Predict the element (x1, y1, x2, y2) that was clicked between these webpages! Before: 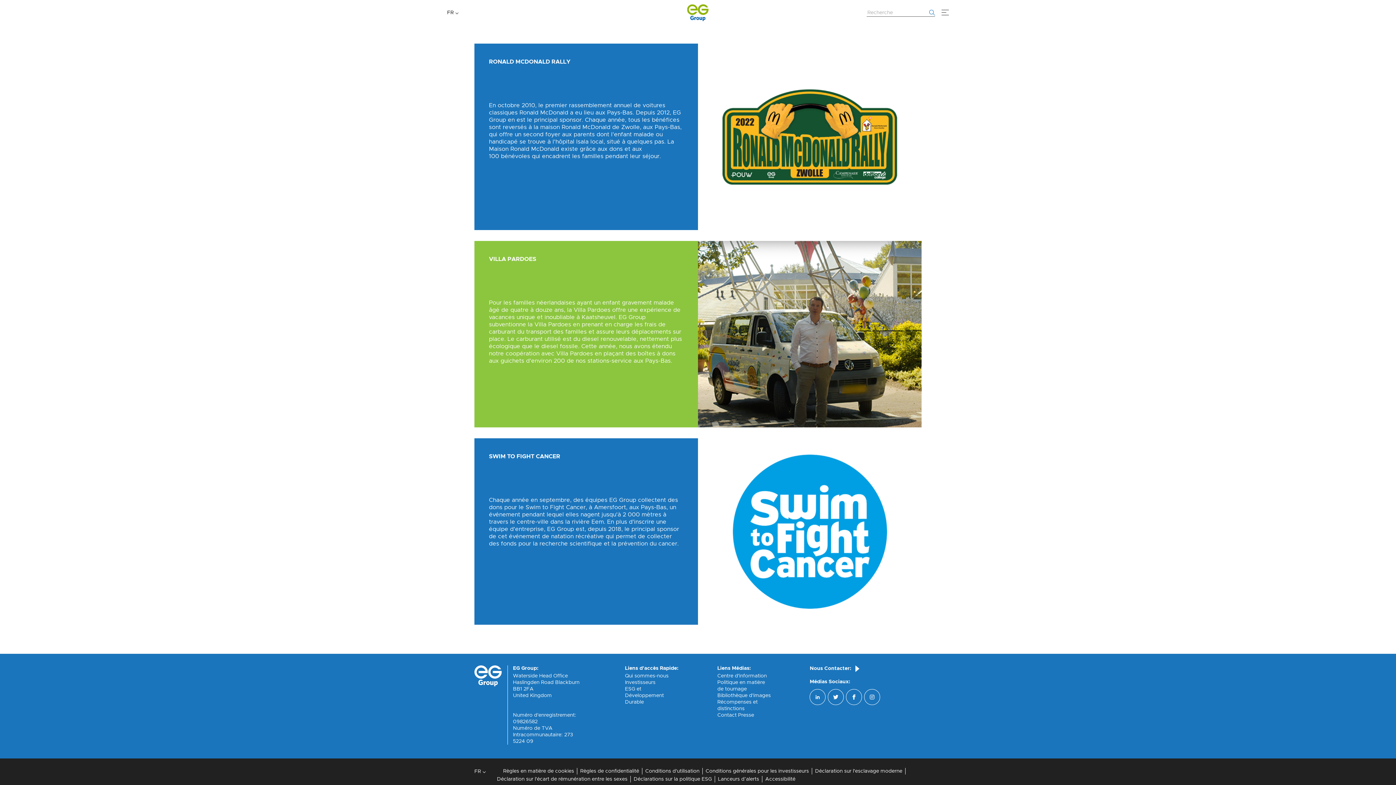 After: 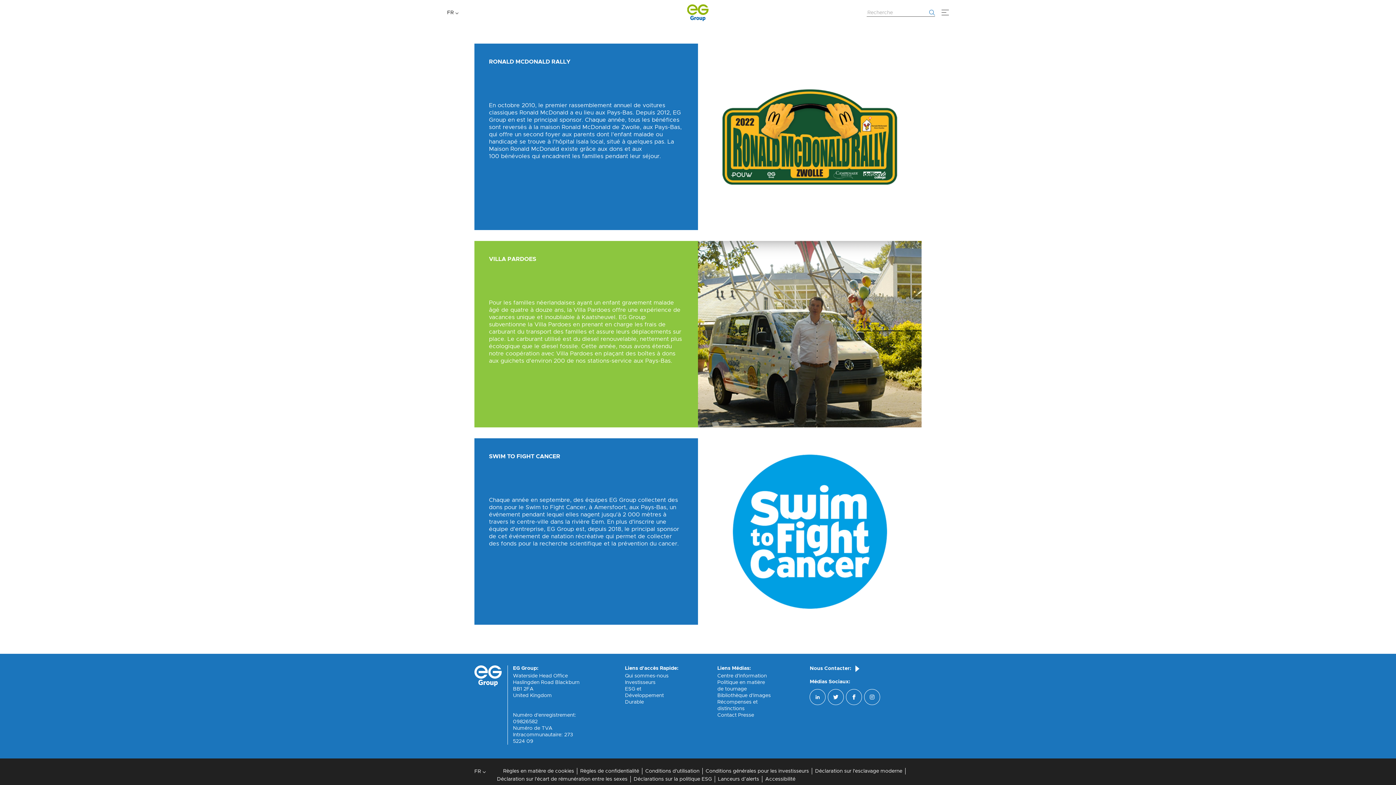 Action: bbox: (846, 689, 862, 705)